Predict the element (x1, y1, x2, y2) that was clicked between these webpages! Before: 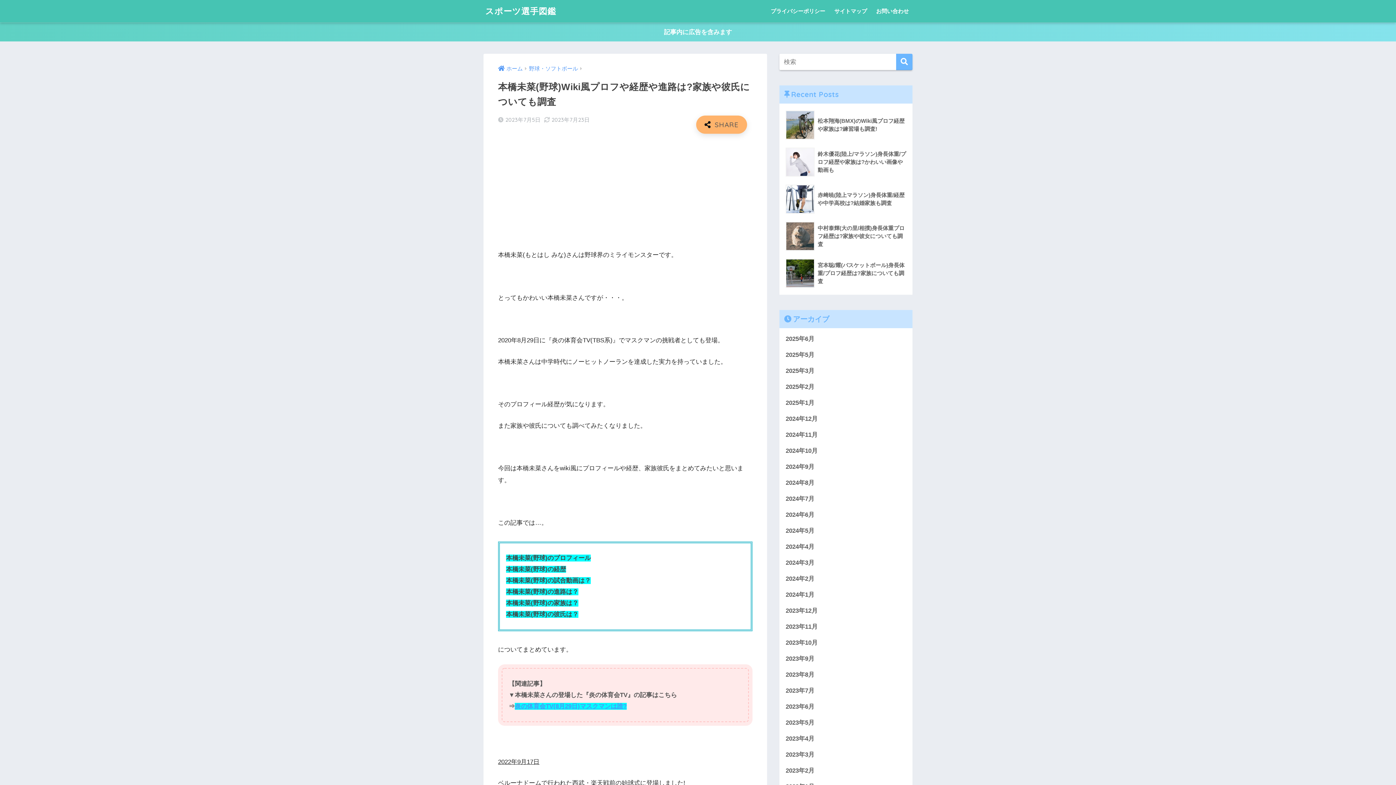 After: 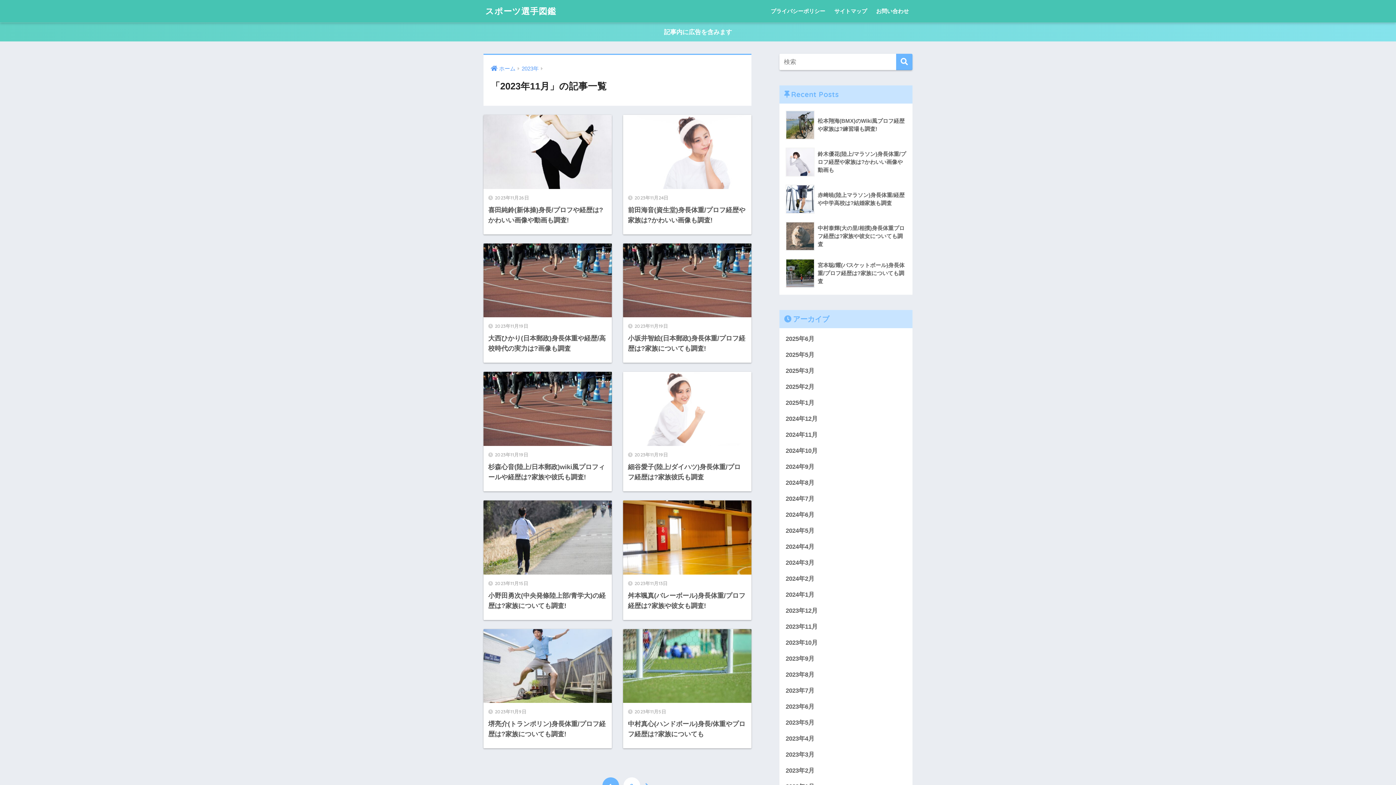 Action: label: 2023年11月 bbox: (783, 619, 909, 635)